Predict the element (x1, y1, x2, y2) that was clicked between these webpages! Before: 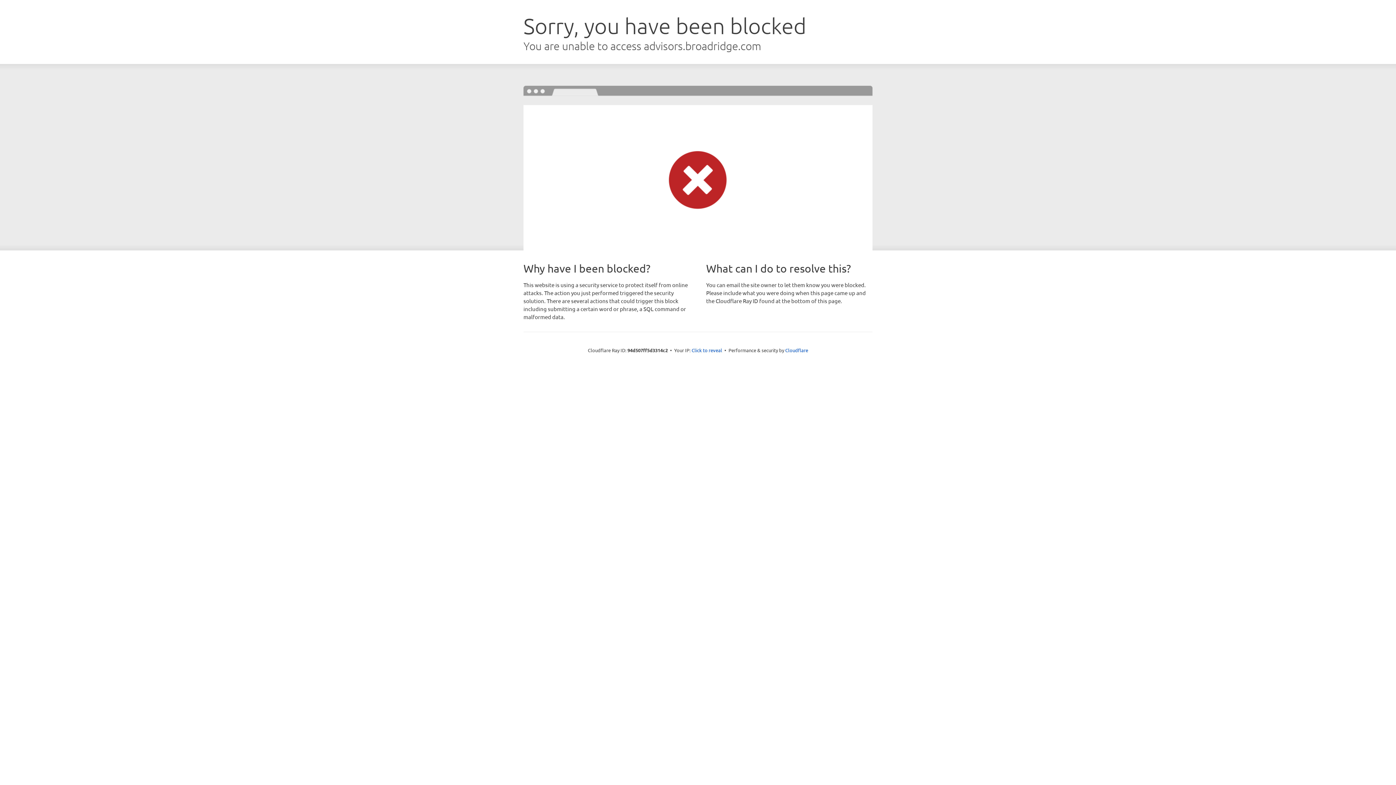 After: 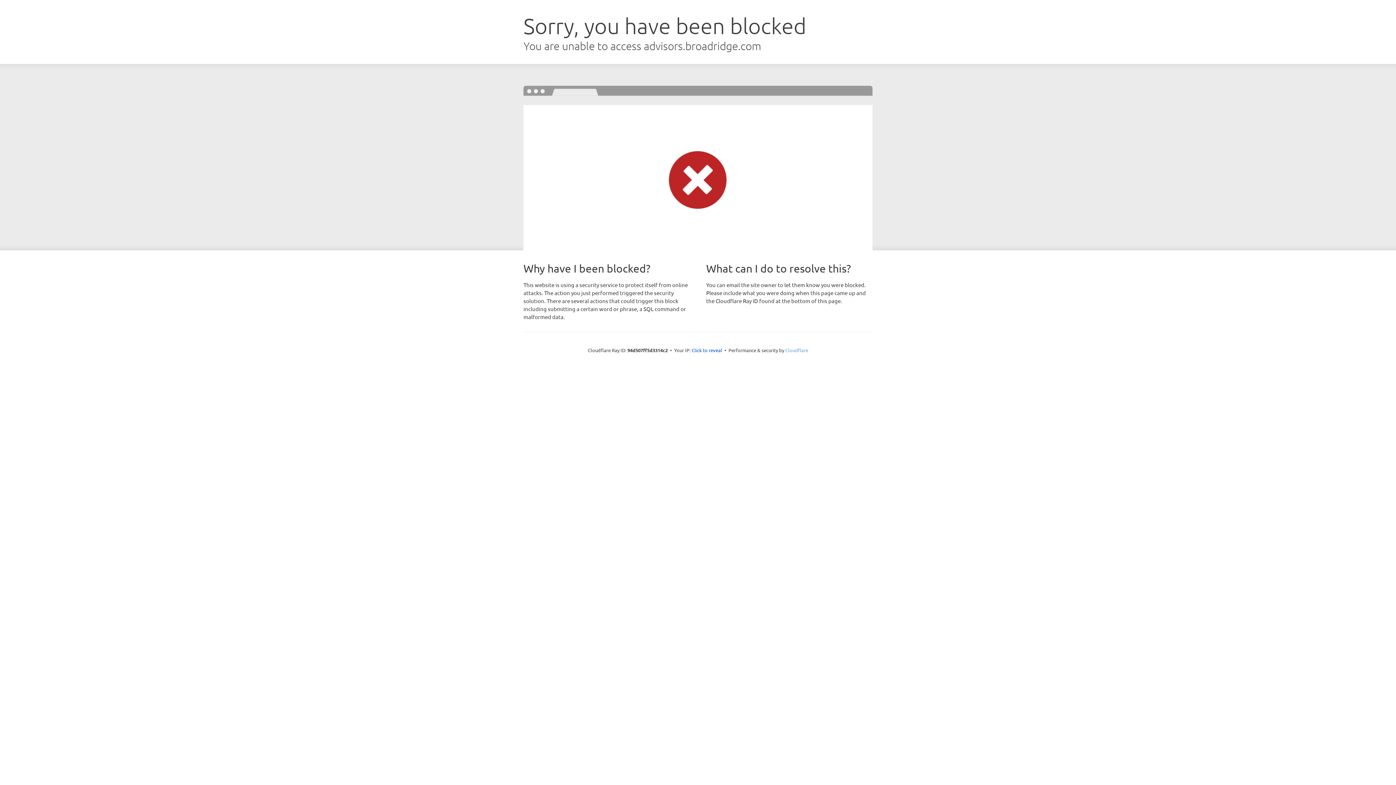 Action: label: Cloudflare bbox: (785, 347, 808, 353)